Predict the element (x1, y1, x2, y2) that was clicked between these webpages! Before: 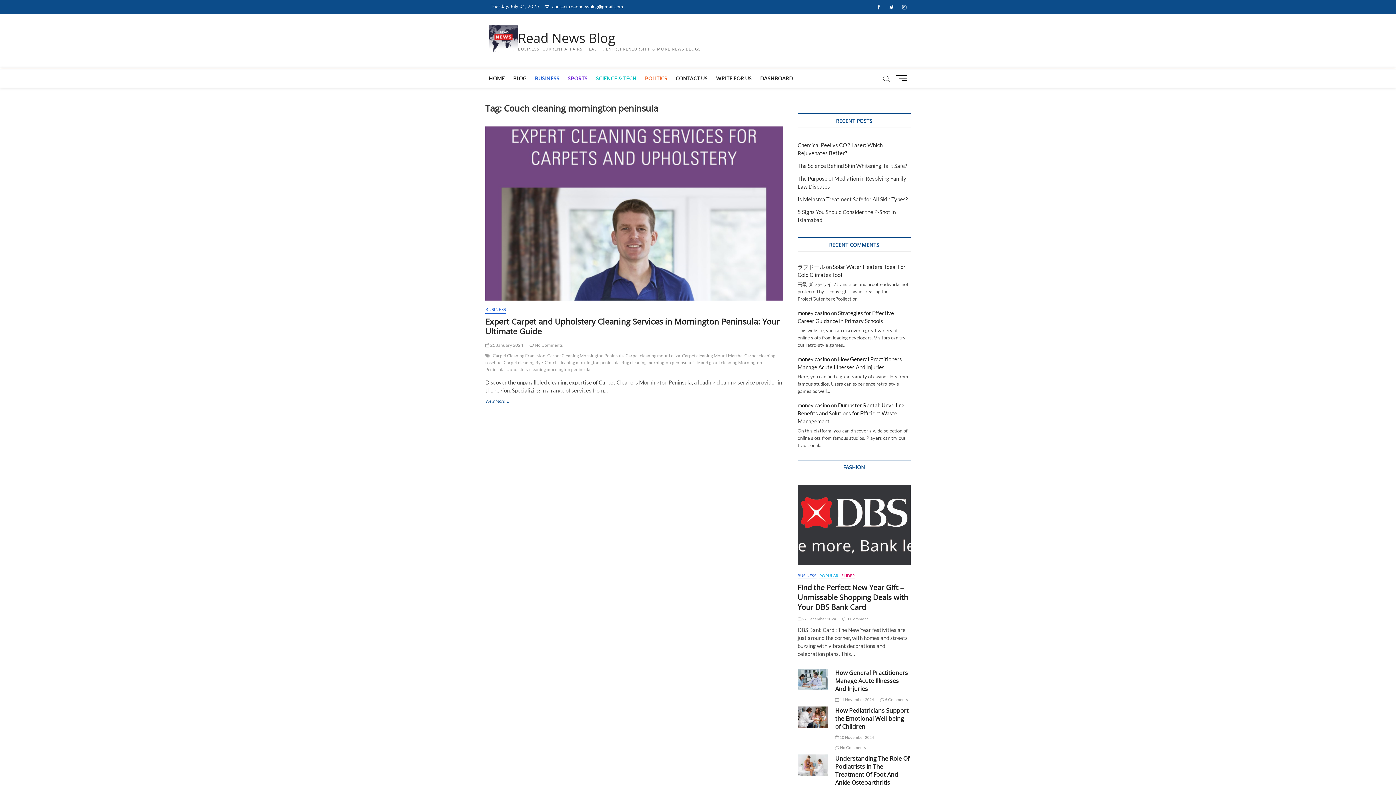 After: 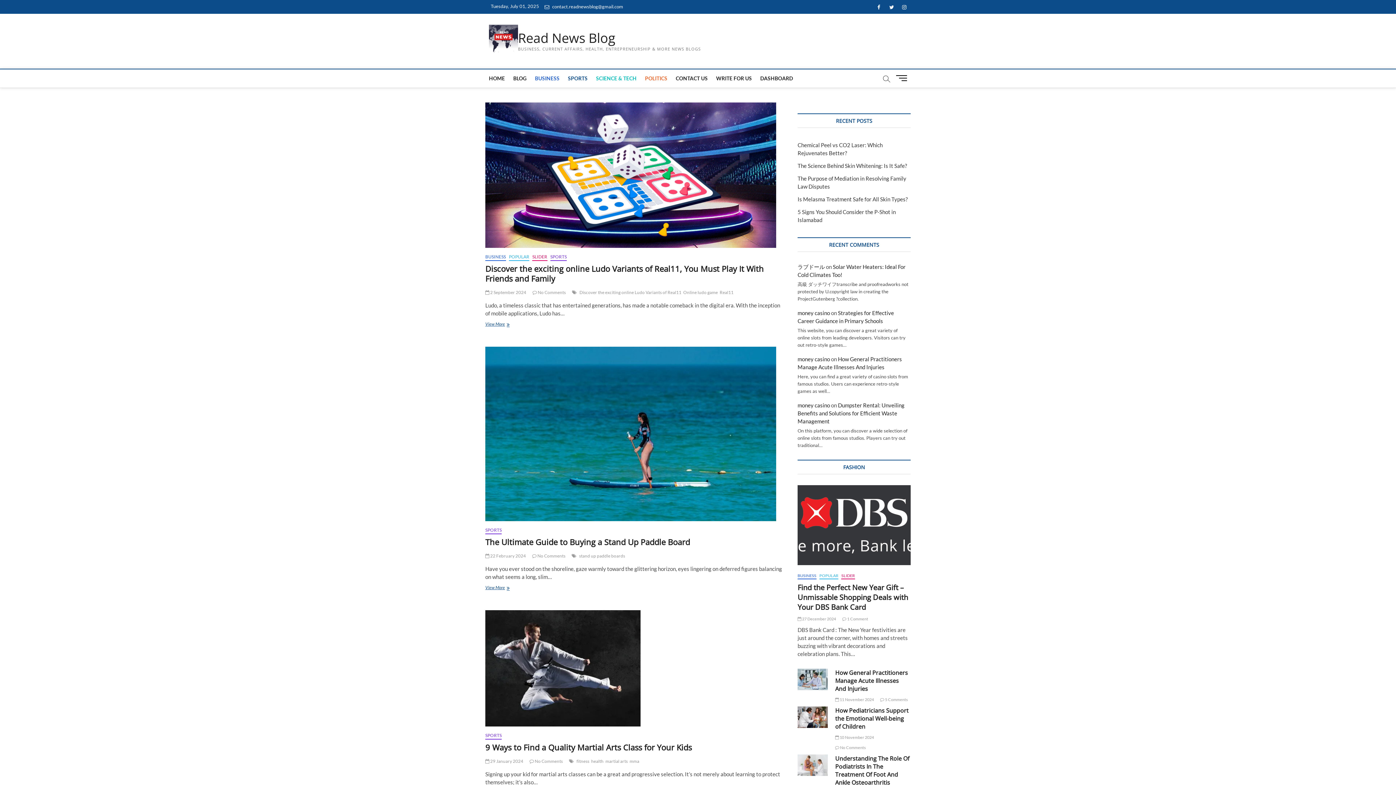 Action: bbox: (564, 69, 591, 87) label: SPORTS